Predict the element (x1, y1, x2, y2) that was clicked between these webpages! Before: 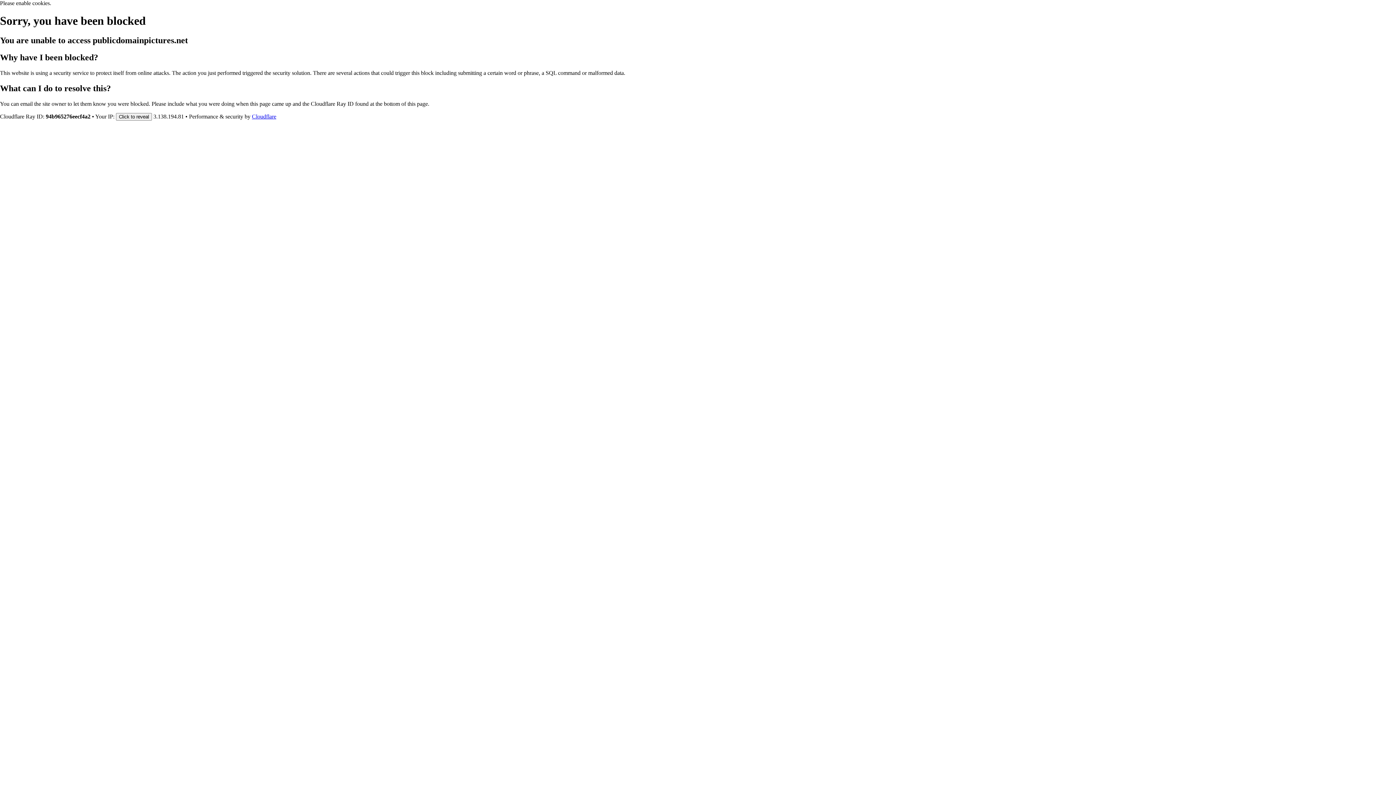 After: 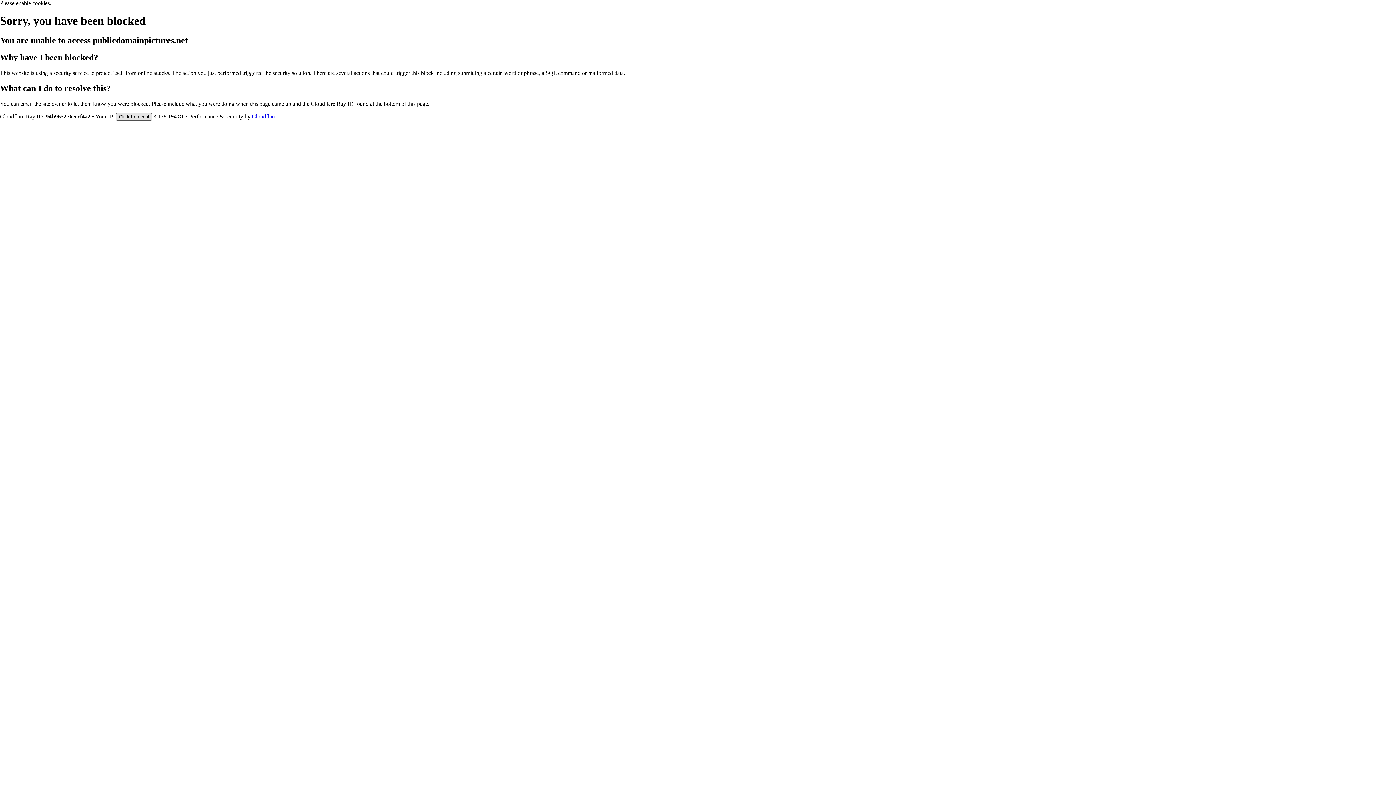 Action: bbox: (116, 112, 152, 120) label: Click to reveal